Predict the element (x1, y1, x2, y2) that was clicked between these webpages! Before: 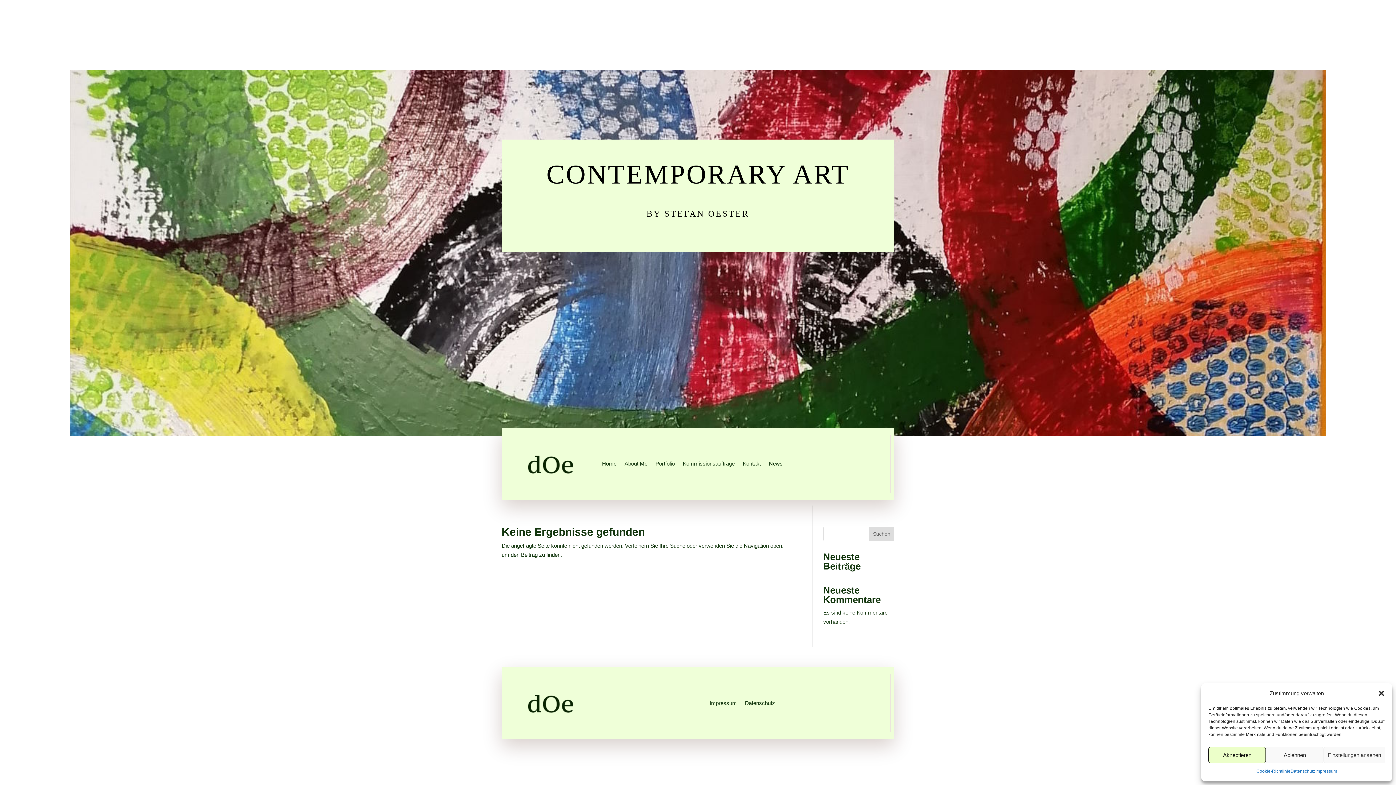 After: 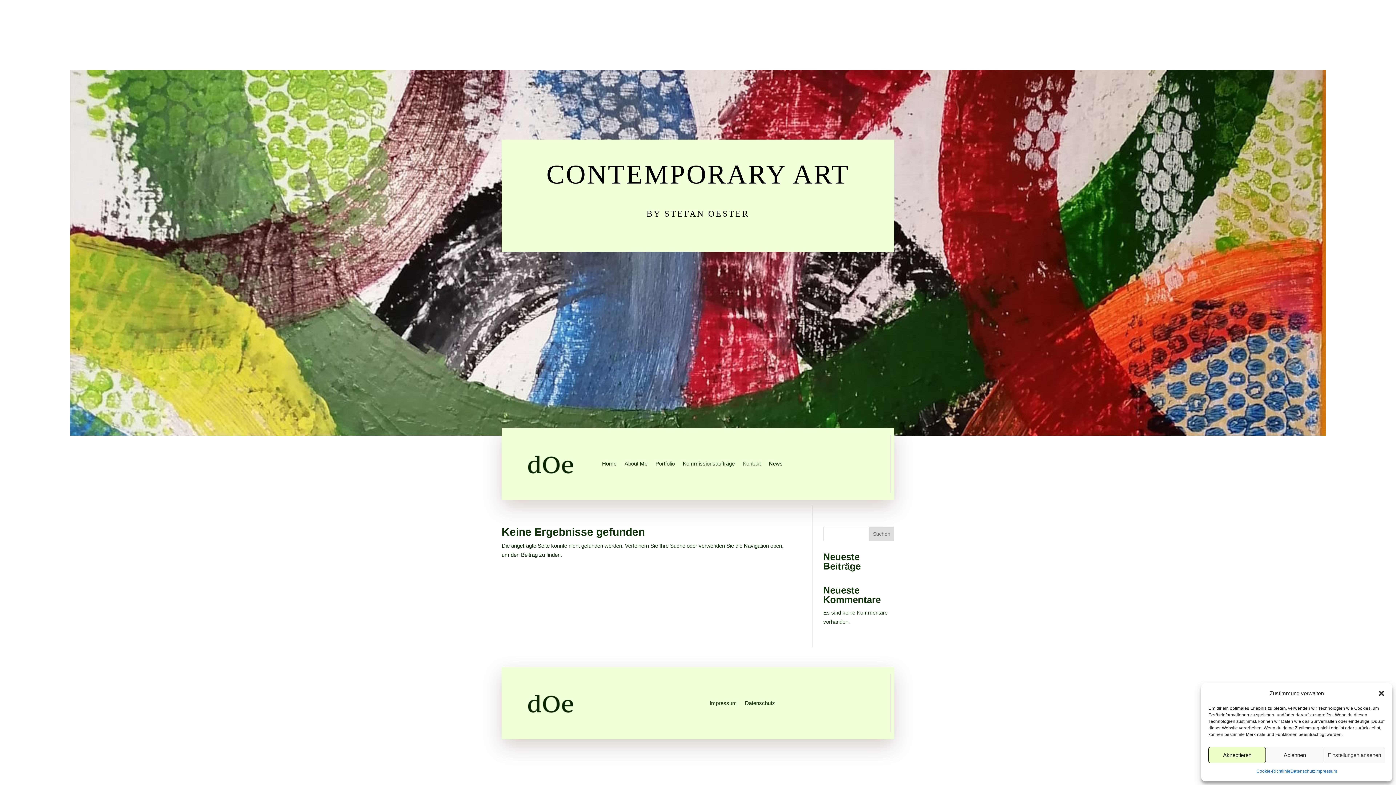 Action: bbox: (742, 442, 761, 485) label: Kontakt